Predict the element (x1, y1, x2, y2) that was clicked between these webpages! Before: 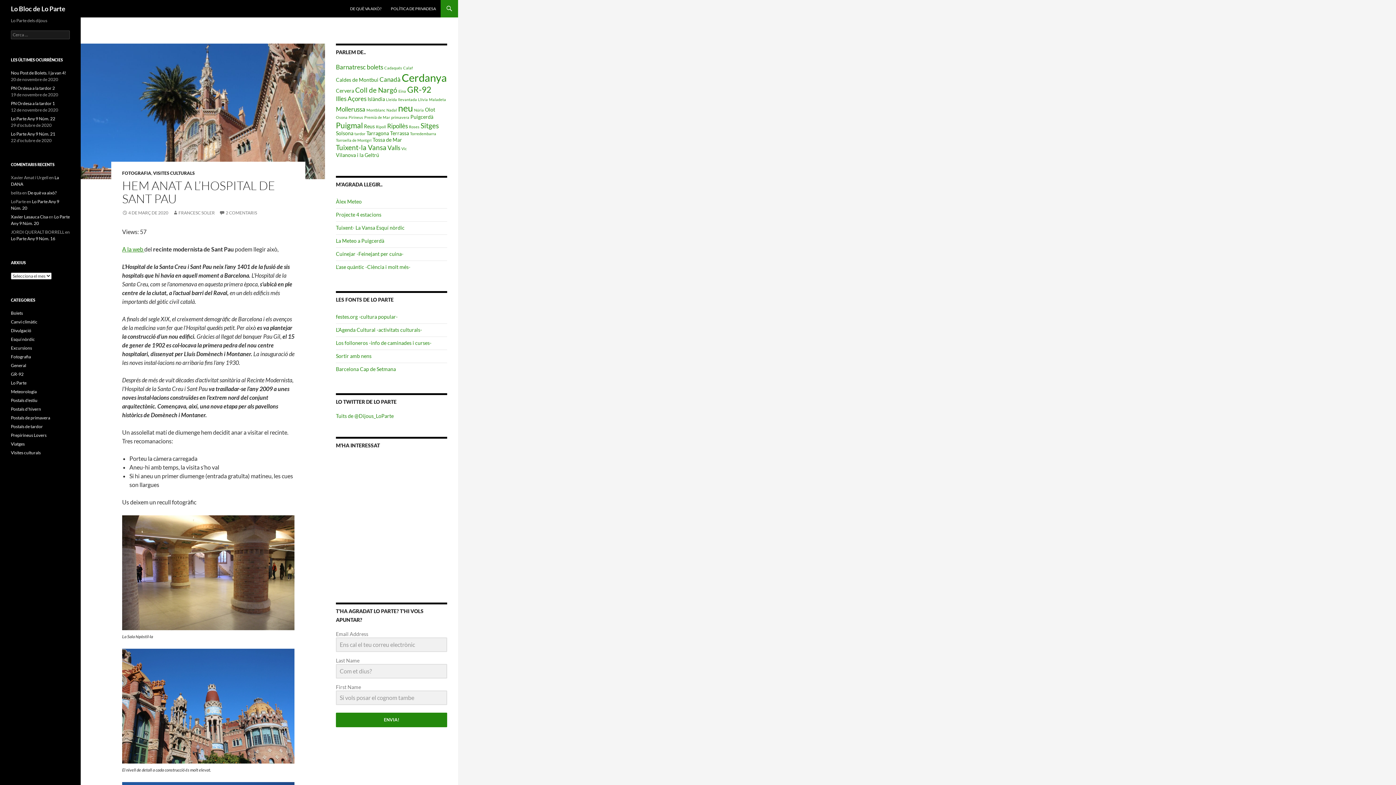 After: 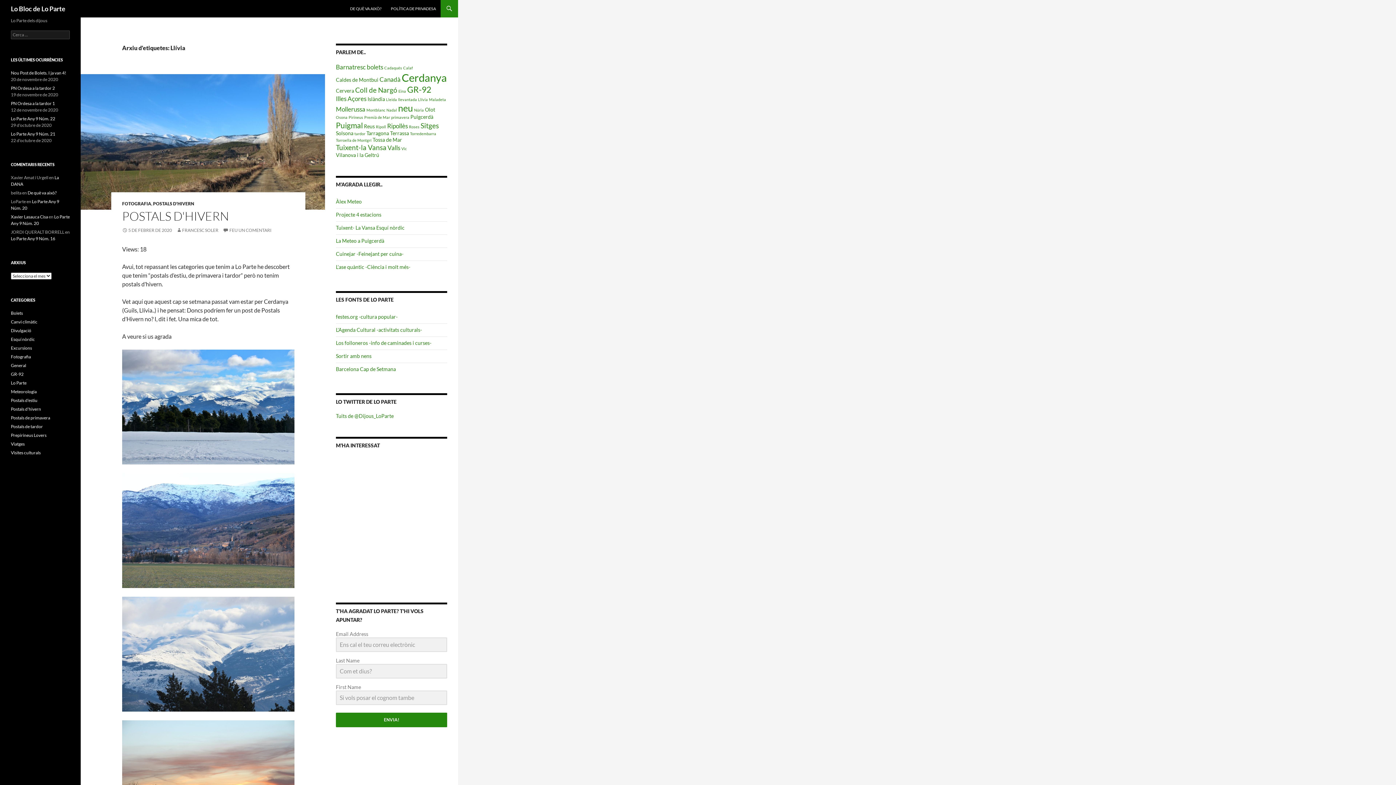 Action: bbox: (418, 97, 428, 101) label: Llívia (4 elements)